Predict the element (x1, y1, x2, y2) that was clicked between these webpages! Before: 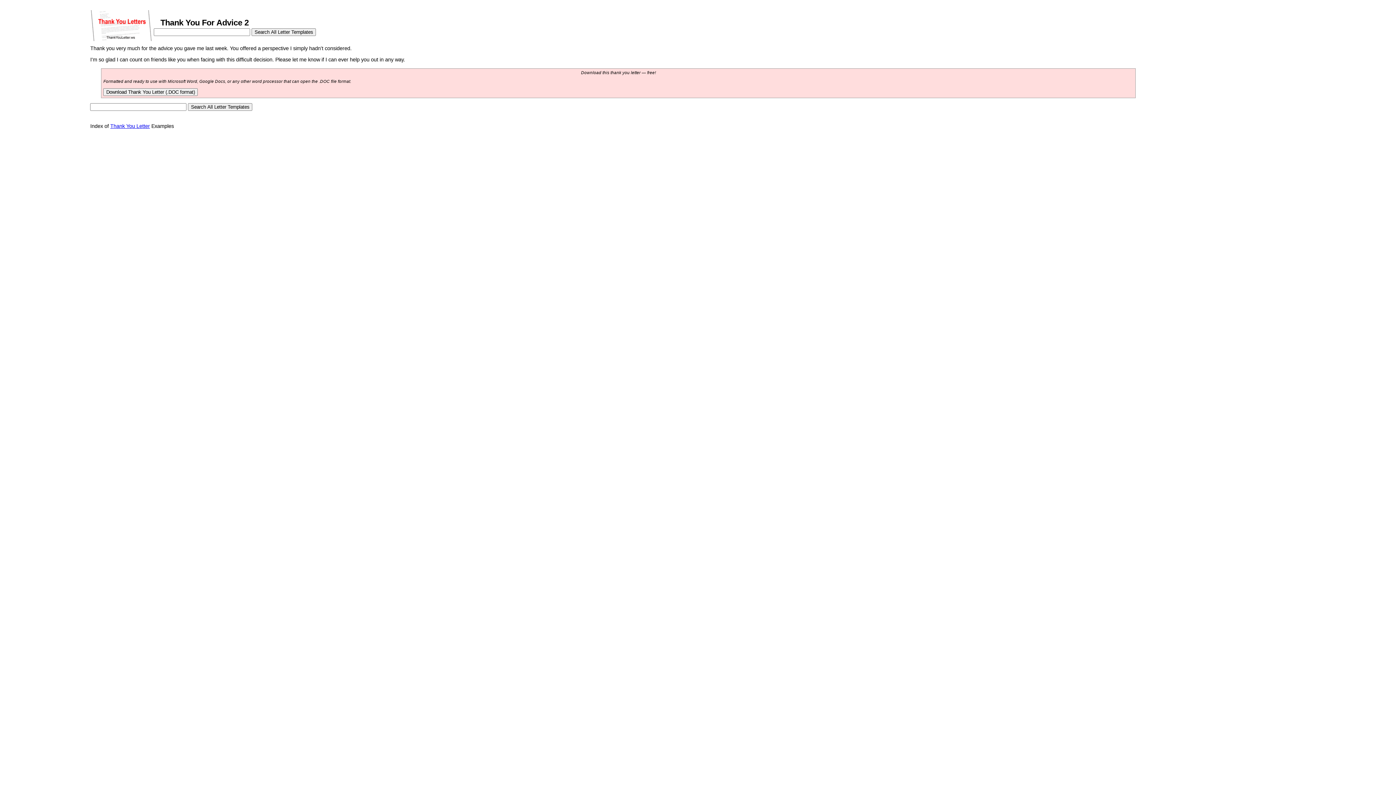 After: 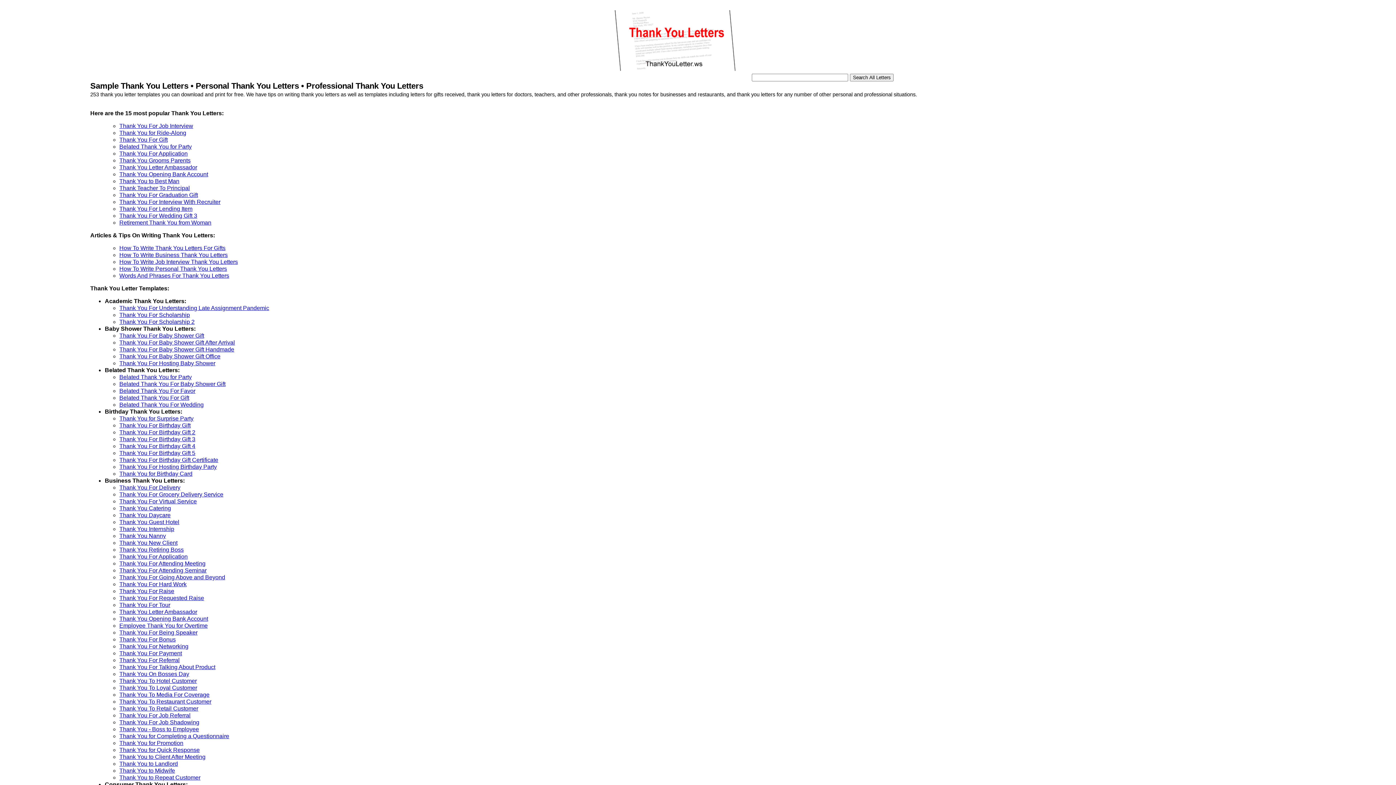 Action: label: Thank You Letter bbox: (110, 123, 149, 128)